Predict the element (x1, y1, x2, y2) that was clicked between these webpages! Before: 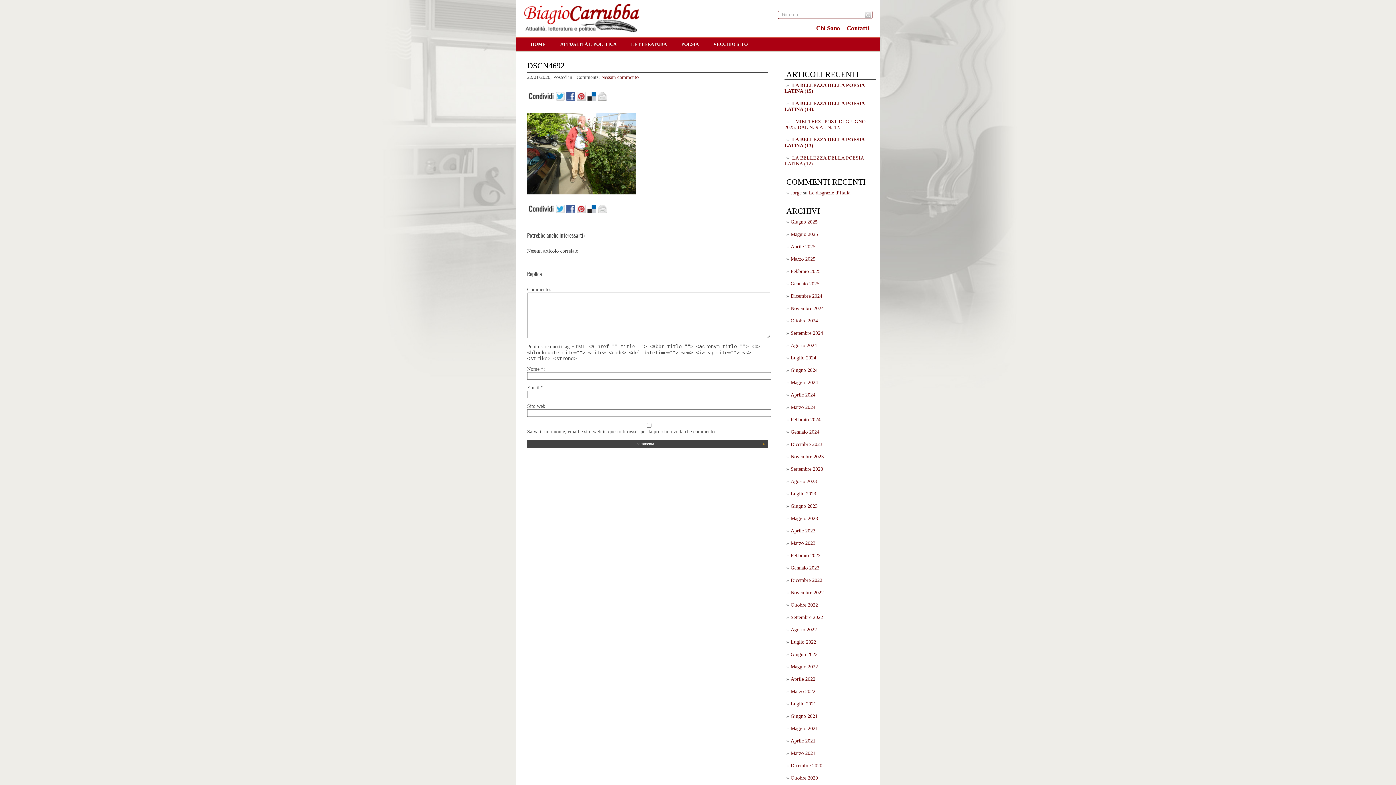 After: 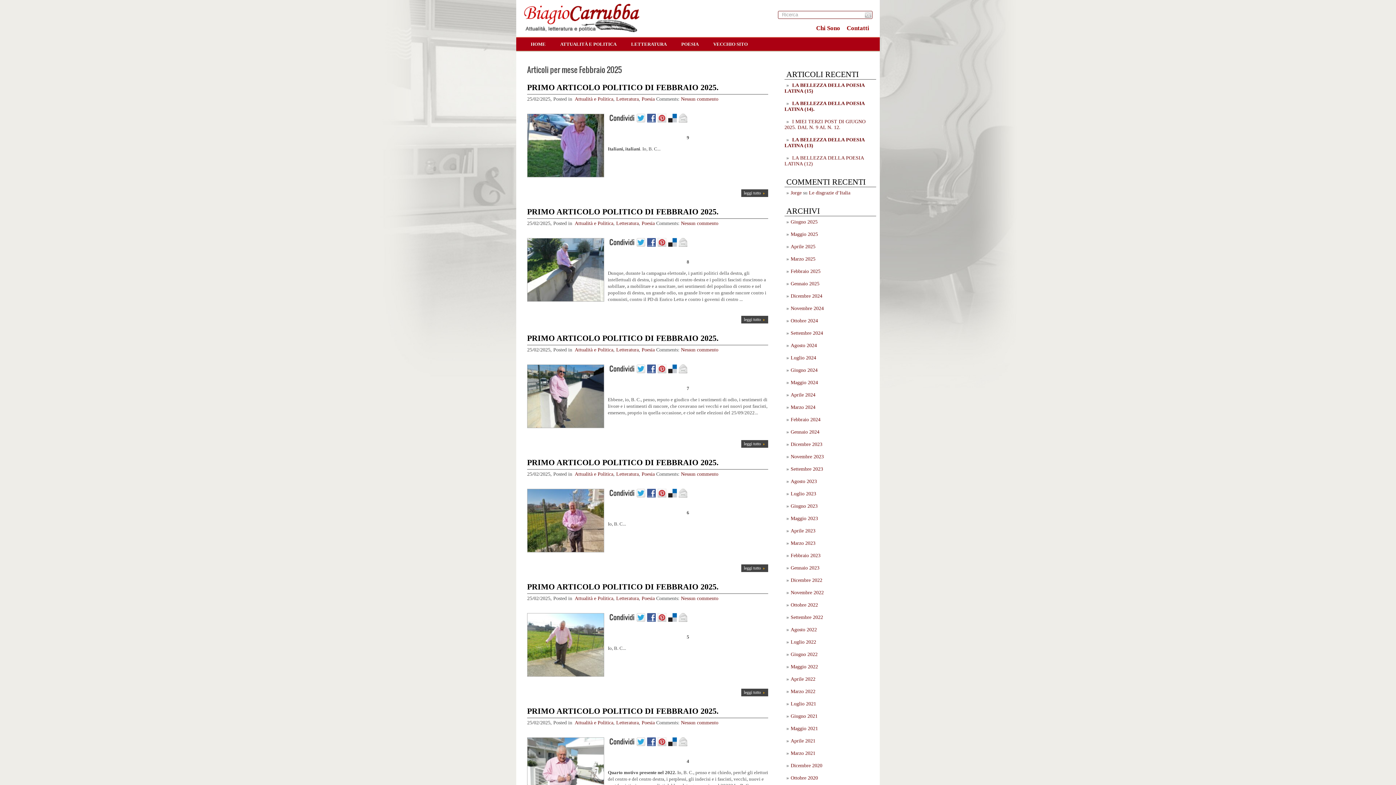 Action: label: Febbraio 2025 bbox: (790, 268, 820, 274)